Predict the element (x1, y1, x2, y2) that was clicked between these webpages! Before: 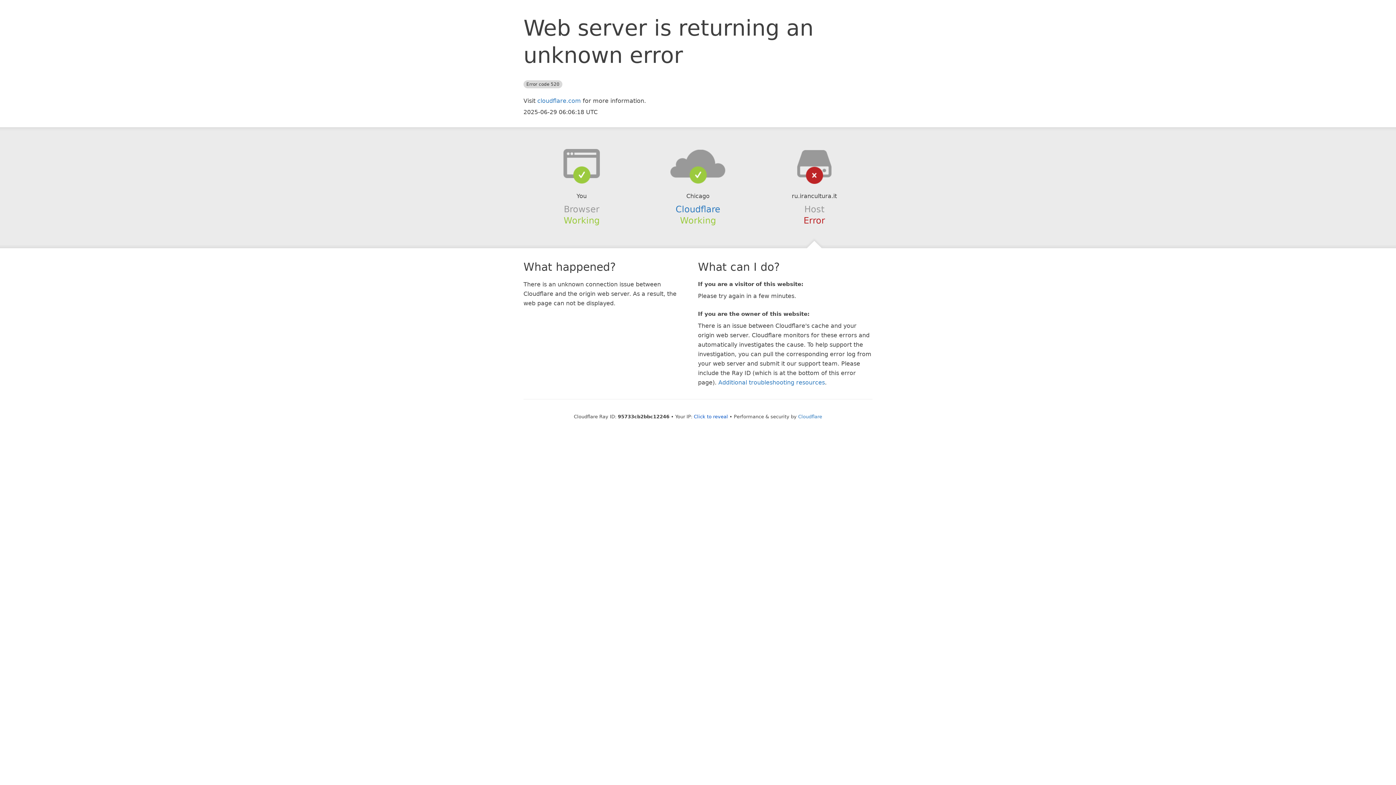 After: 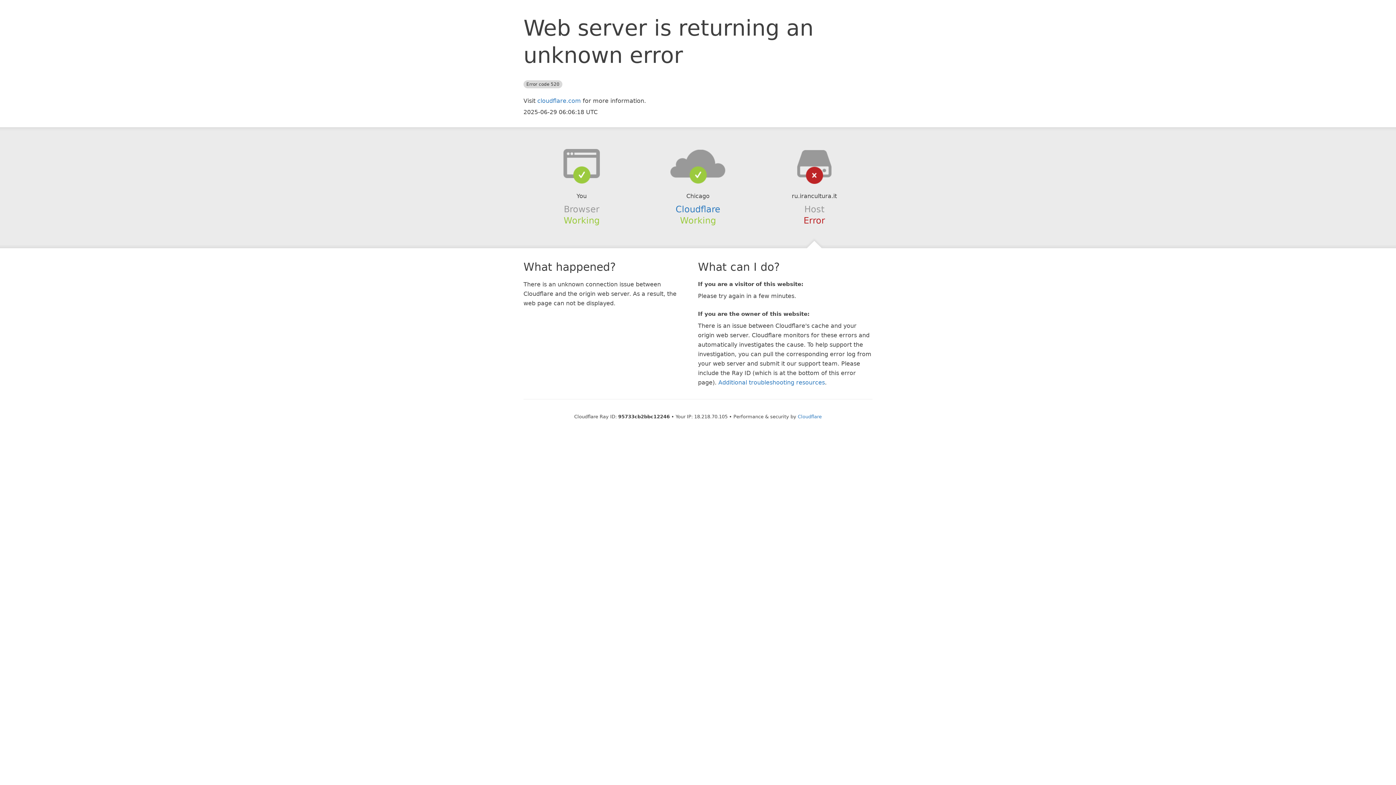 Action: bbox: (694, 414, 728, 419) label: Click to reveal